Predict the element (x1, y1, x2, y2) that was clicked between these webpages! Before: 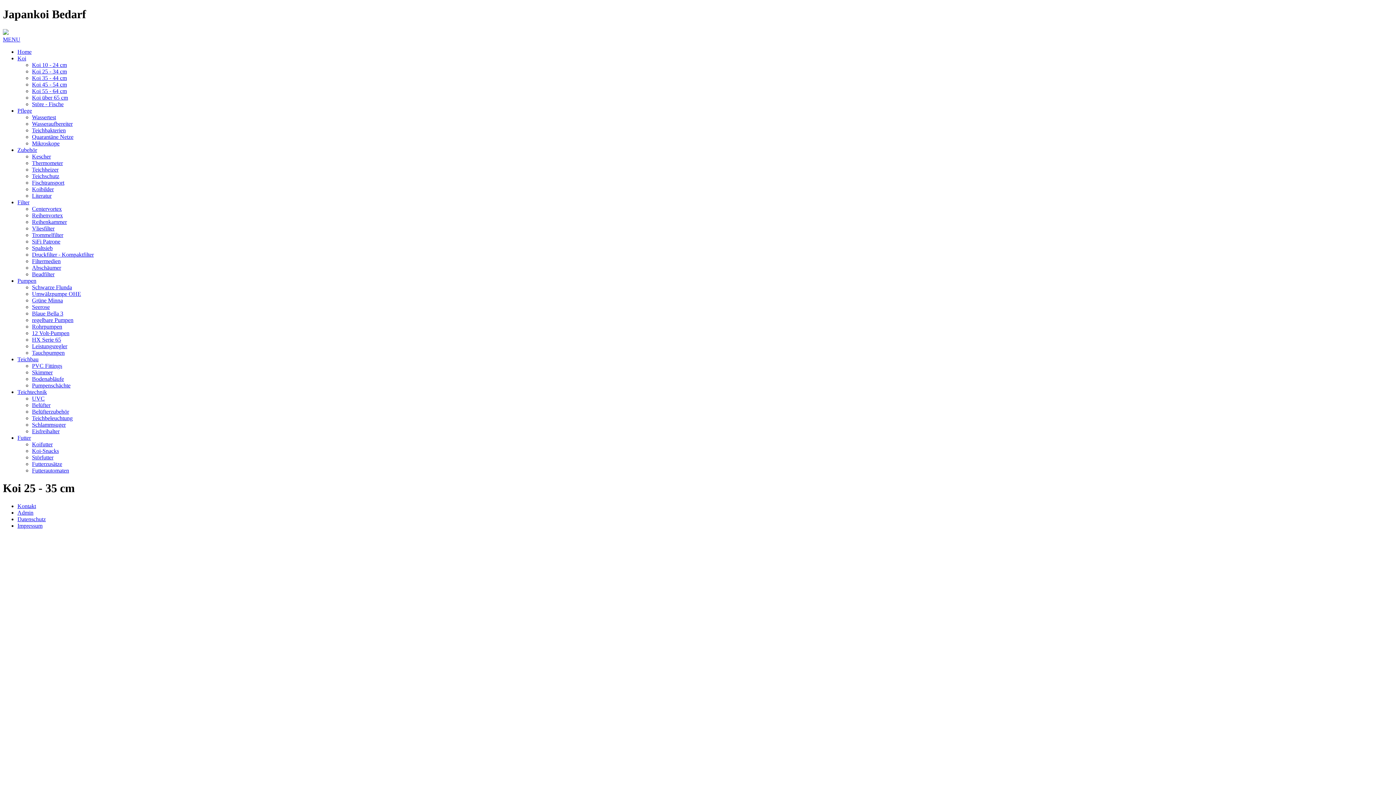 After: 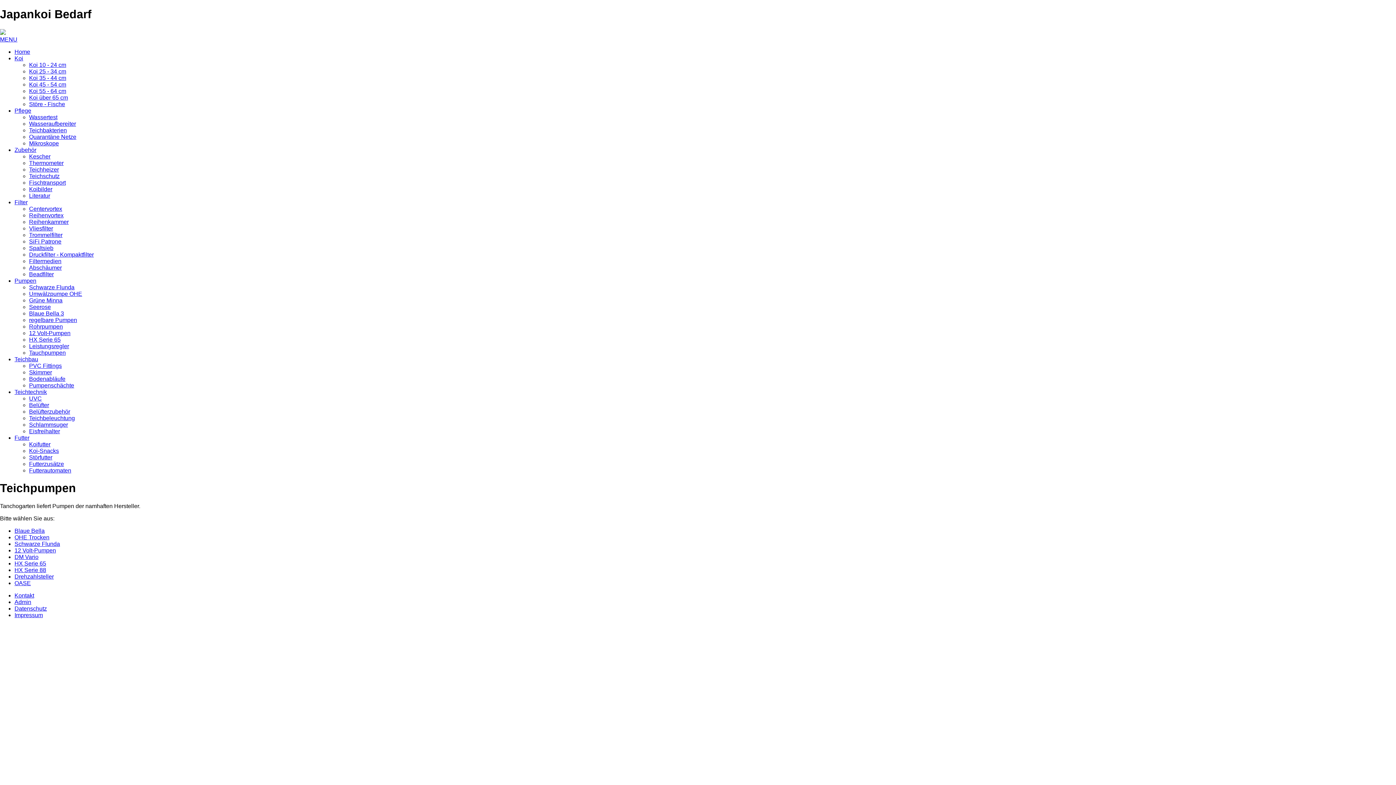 Action: label: Pumpen bbox: (17, 277, 36, 283)